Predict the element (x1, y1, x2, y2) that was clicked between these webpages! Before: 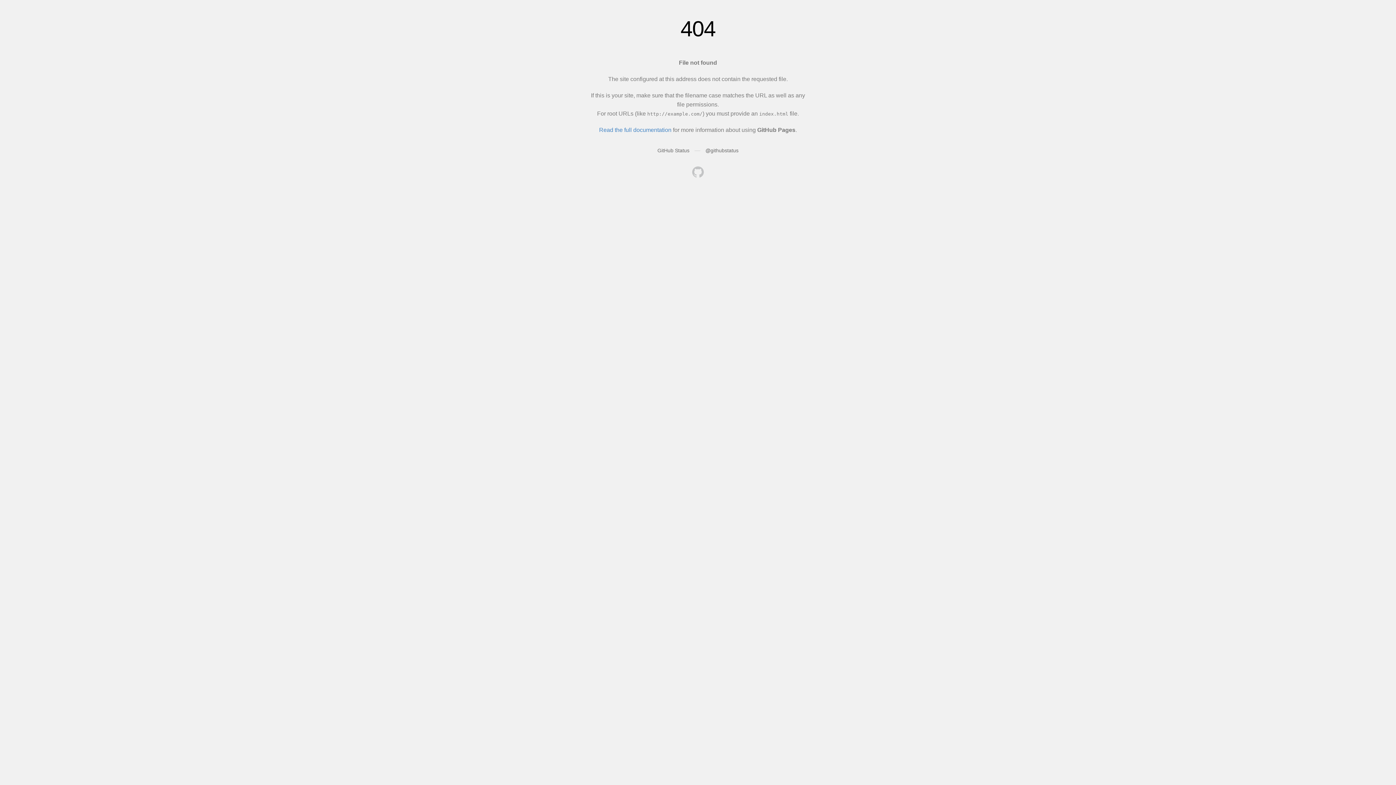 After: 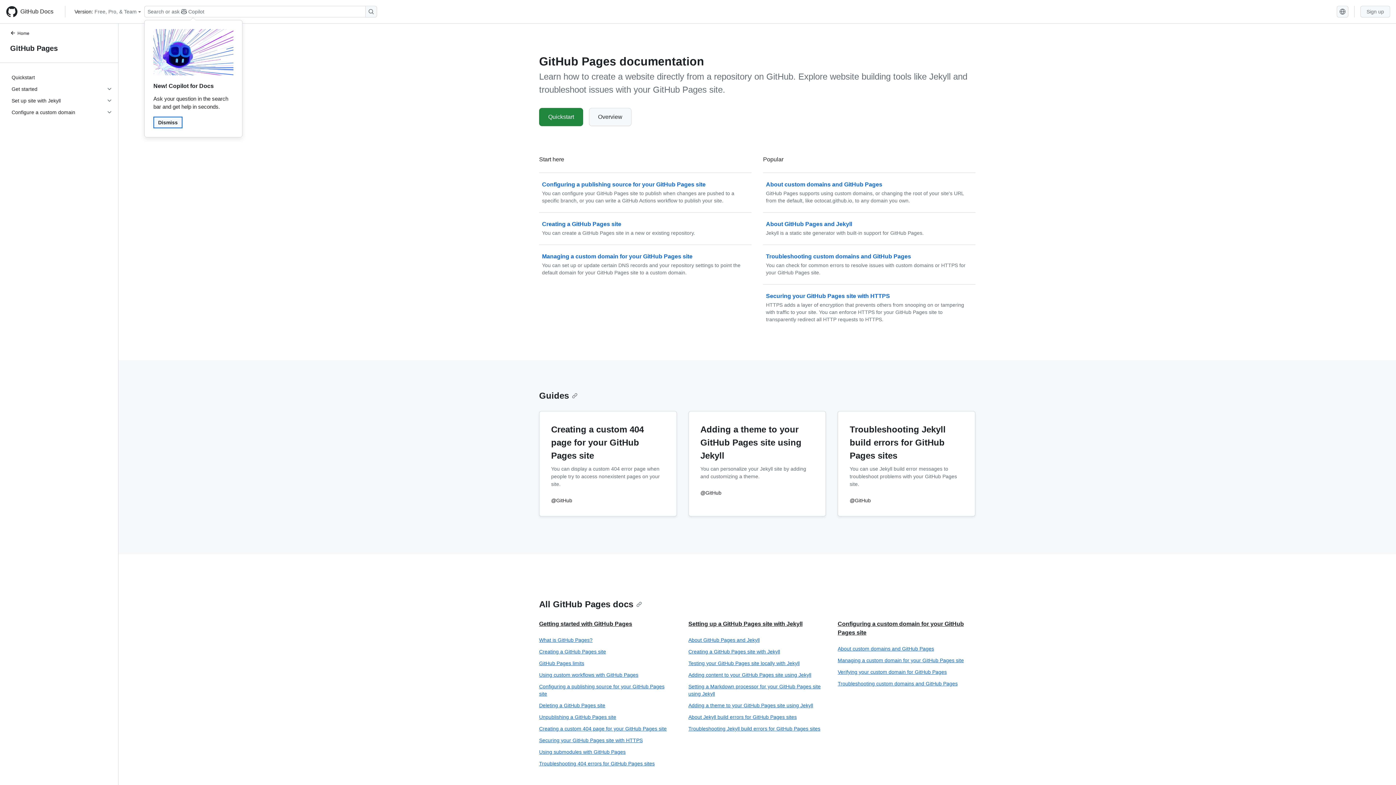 Action: bbox: (599, 126, 671, 133) label: Read the full documentation